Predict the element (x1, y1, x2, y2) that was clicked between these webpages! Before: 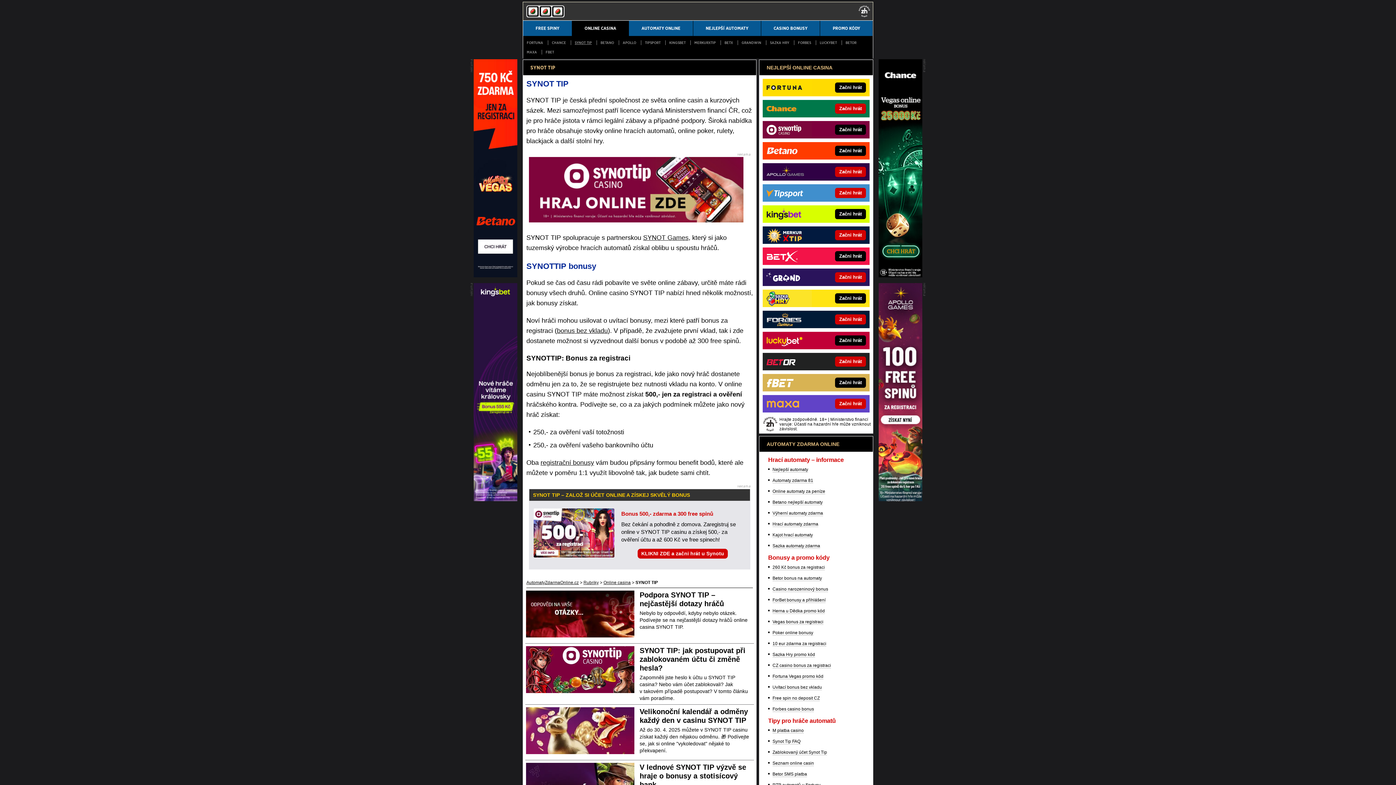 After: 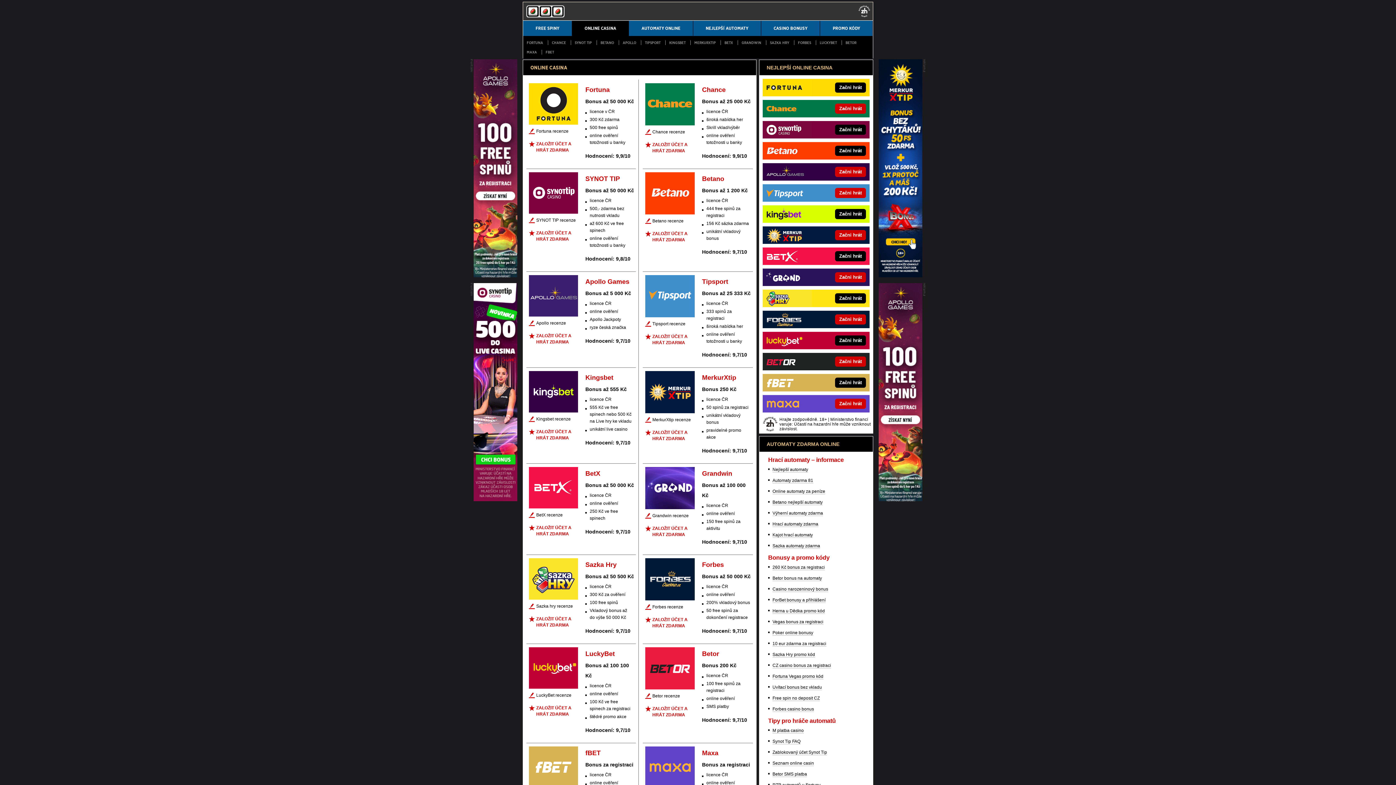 Action: label: ONLINE CASINA bbox: (572, 20, 629, 36)